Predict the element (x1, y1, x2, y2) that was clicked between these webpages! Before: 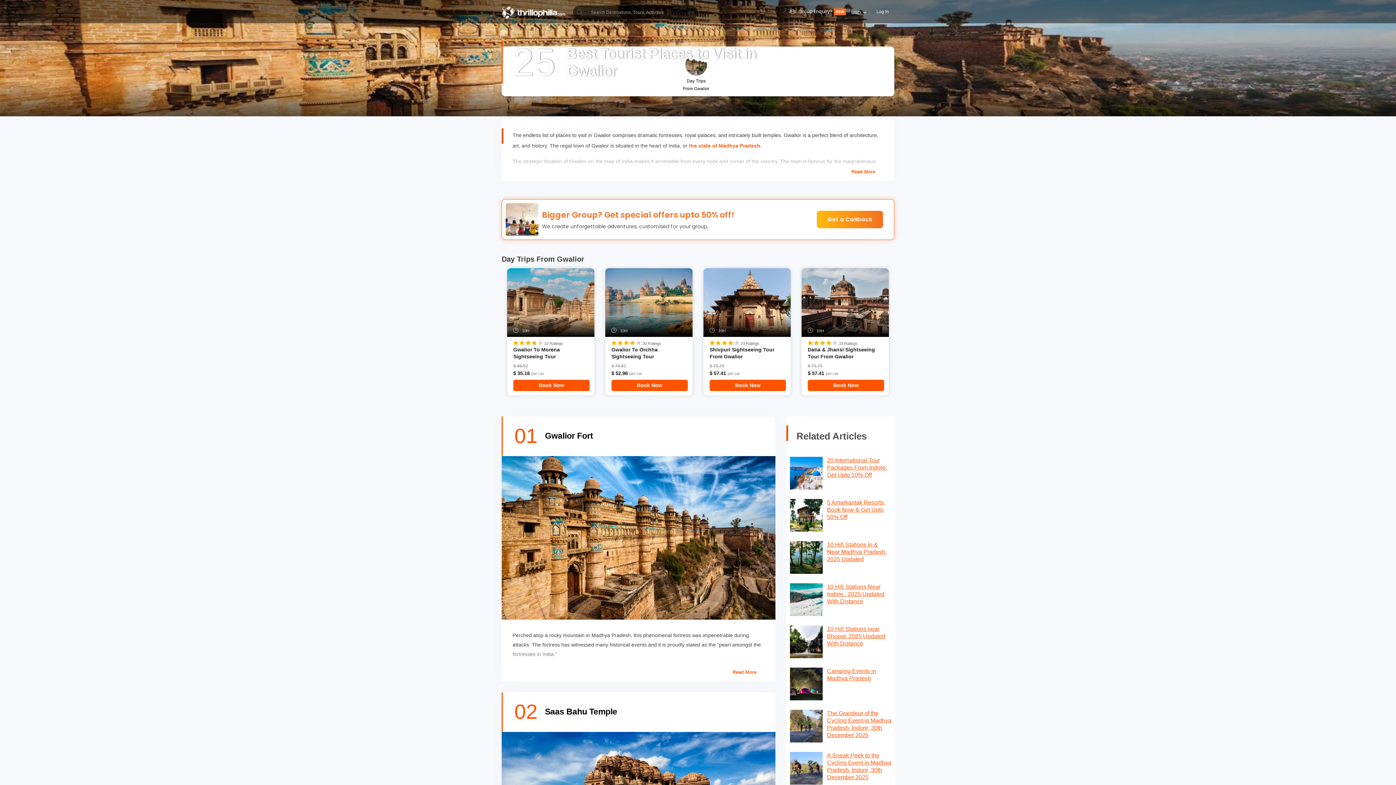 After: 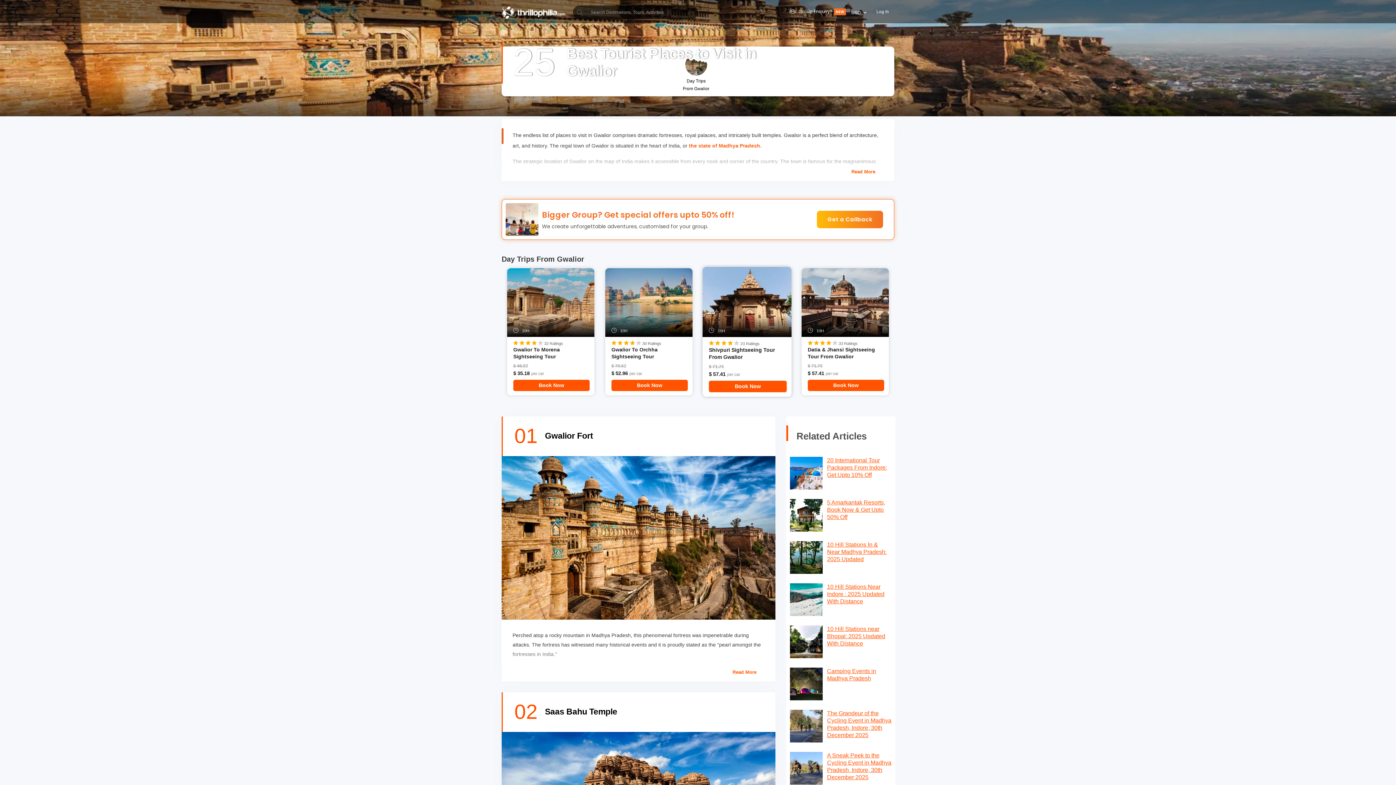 Action: label: Book Now bbox: (709, 379, 786, 391)